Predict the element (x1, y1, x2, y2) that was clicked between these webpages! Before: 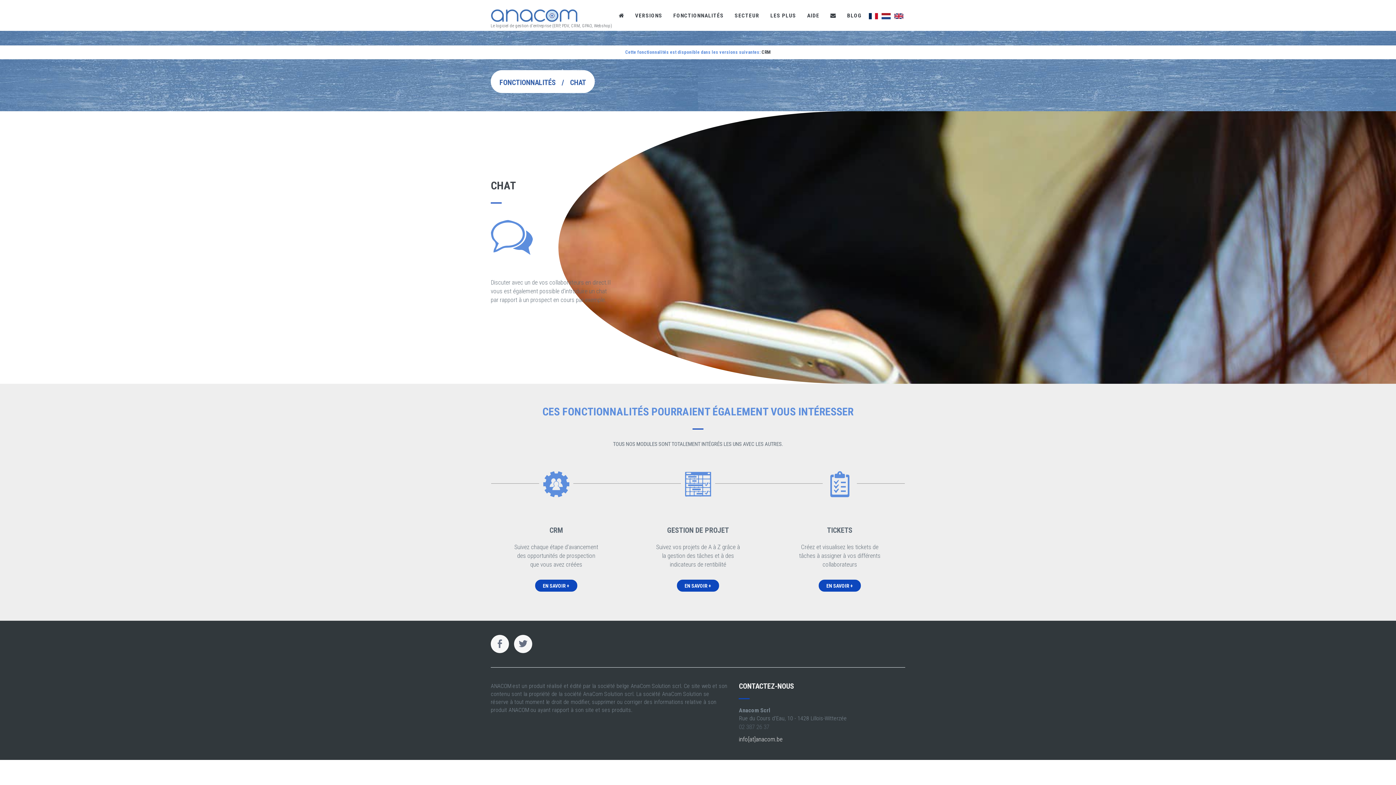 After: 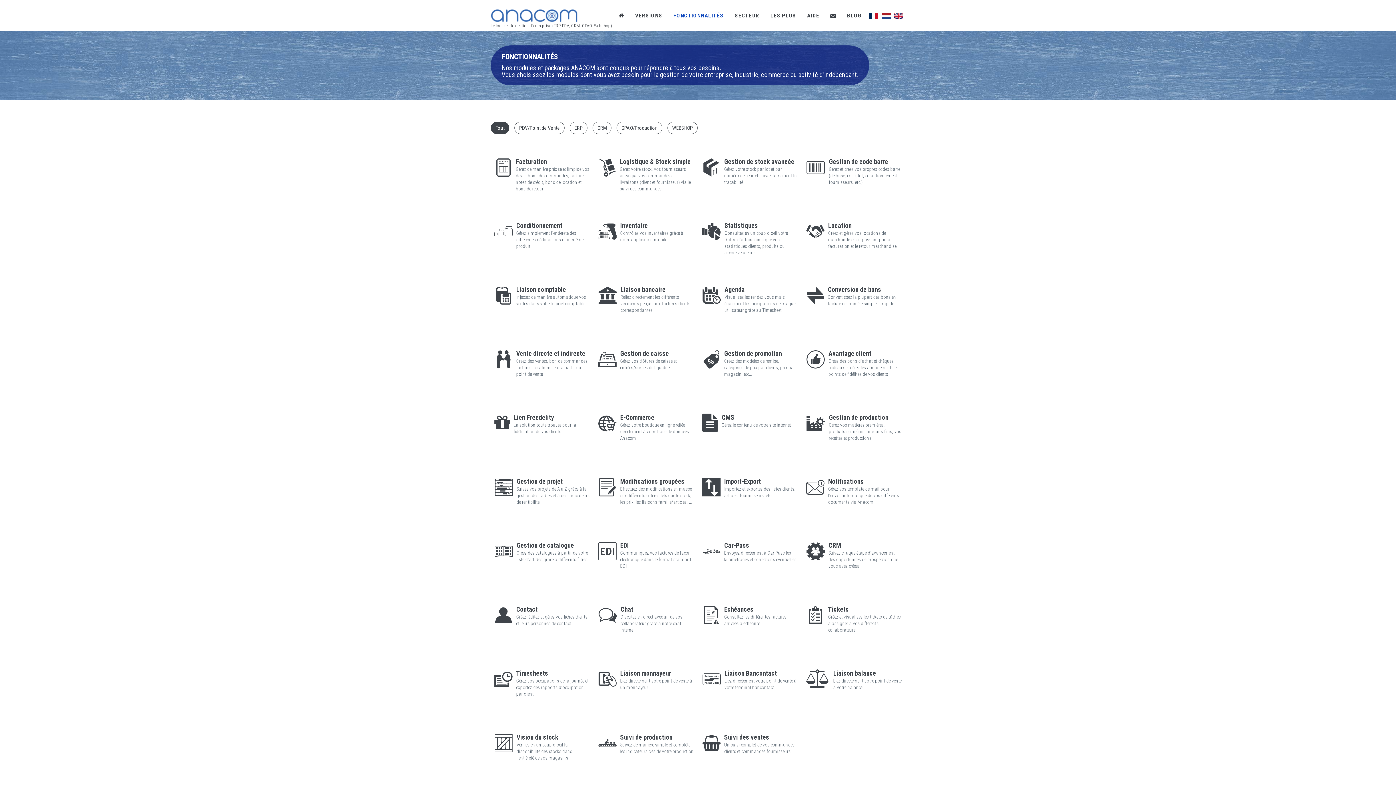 Action: label: FONCTIONNALITÉS bbox: (668, -2, 729, 33)